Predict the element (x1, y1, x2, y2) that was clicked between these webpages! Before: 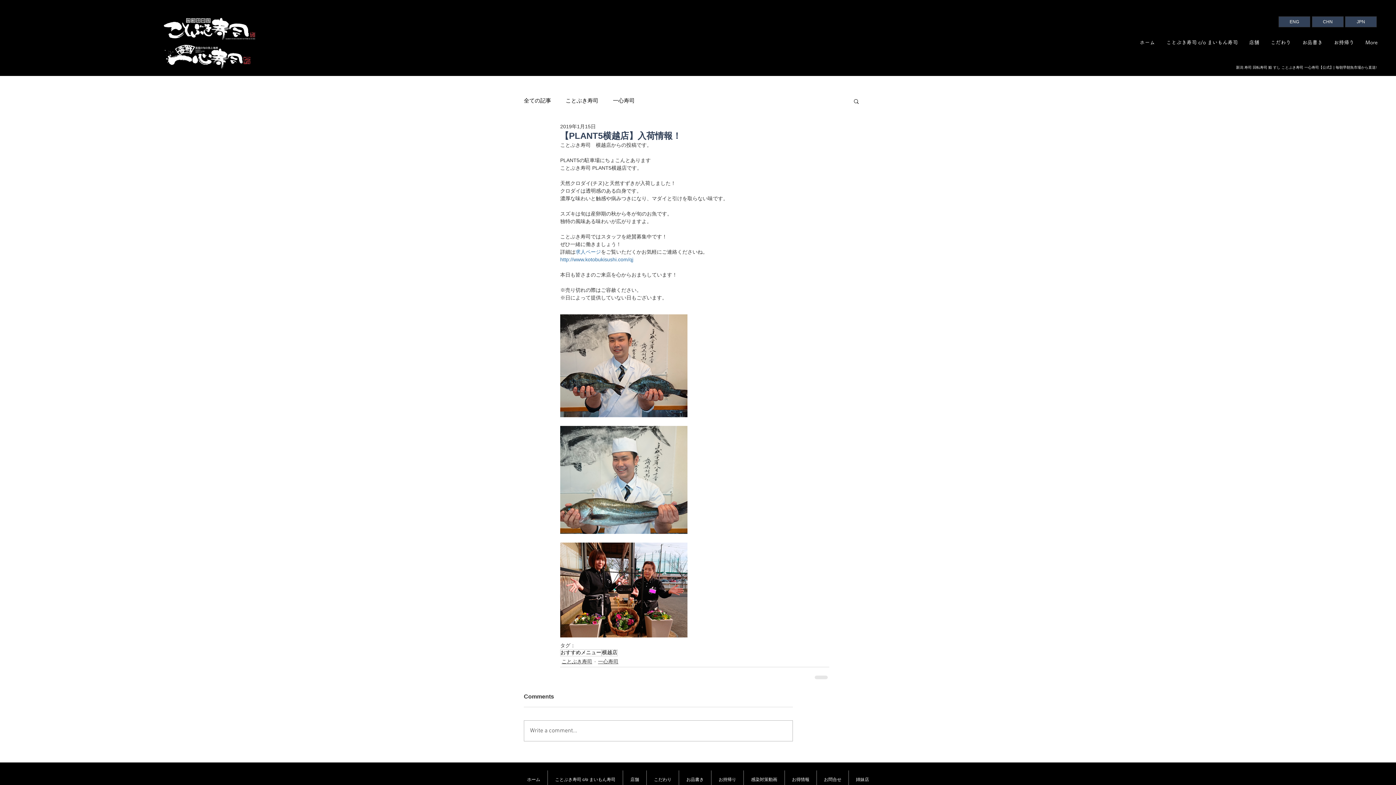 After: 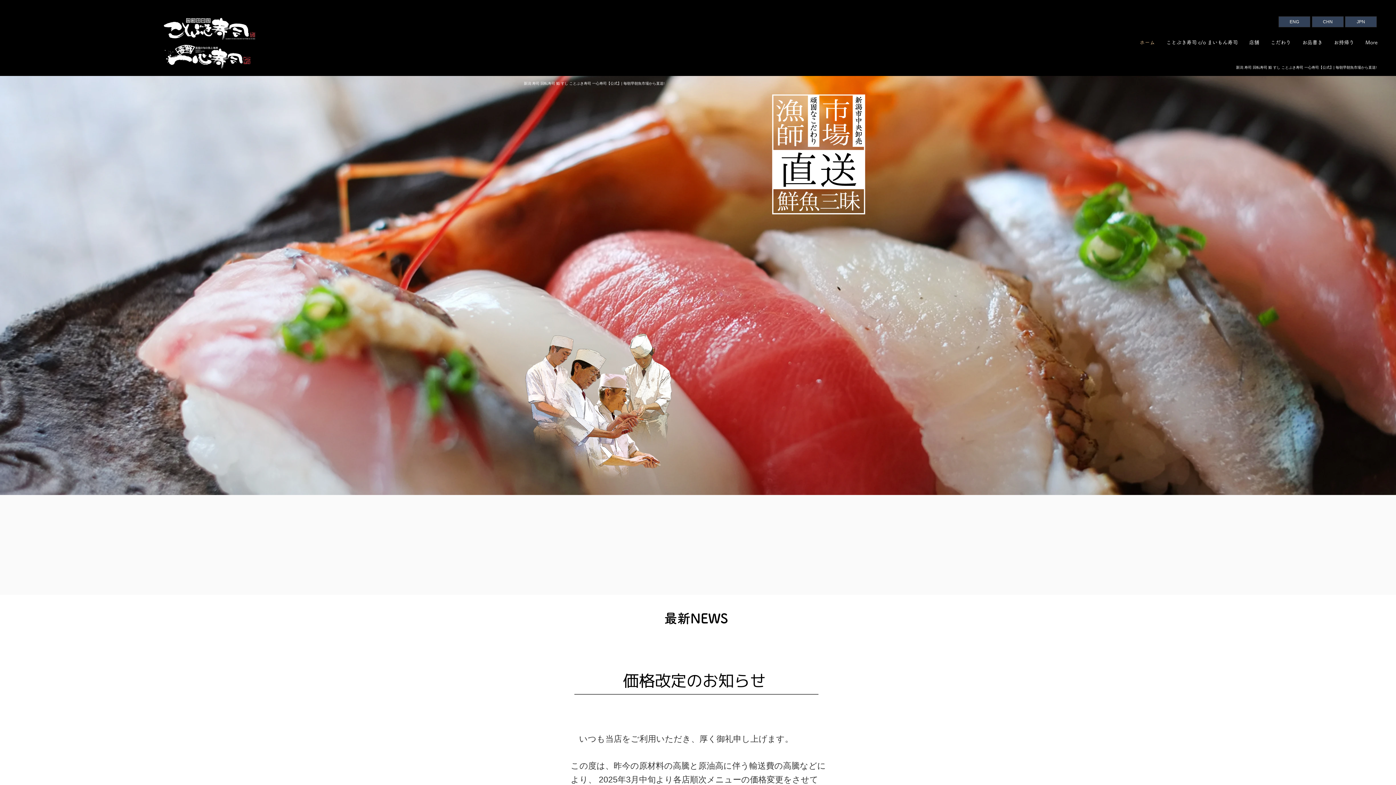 Action: bbox: (1134, 38, 1160, 46) label: ホーム